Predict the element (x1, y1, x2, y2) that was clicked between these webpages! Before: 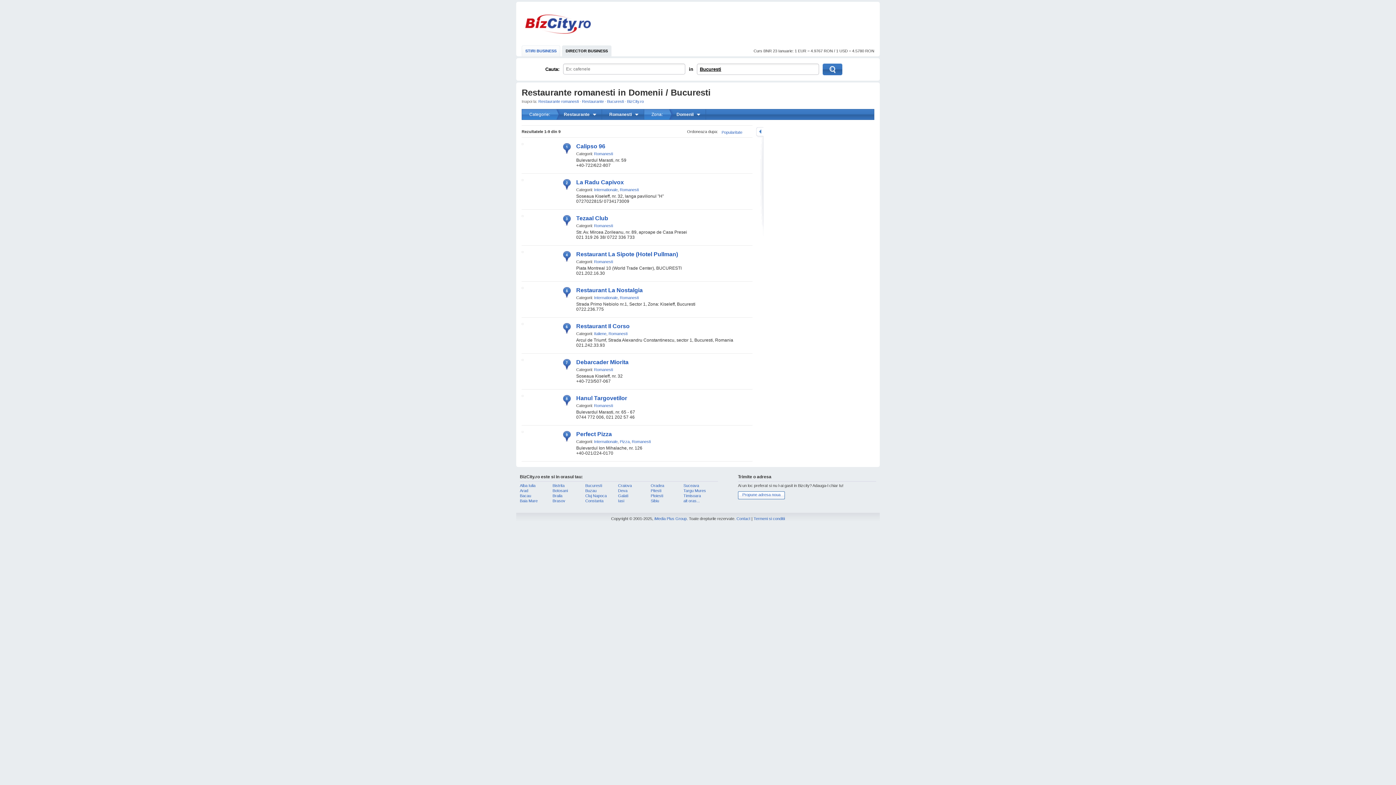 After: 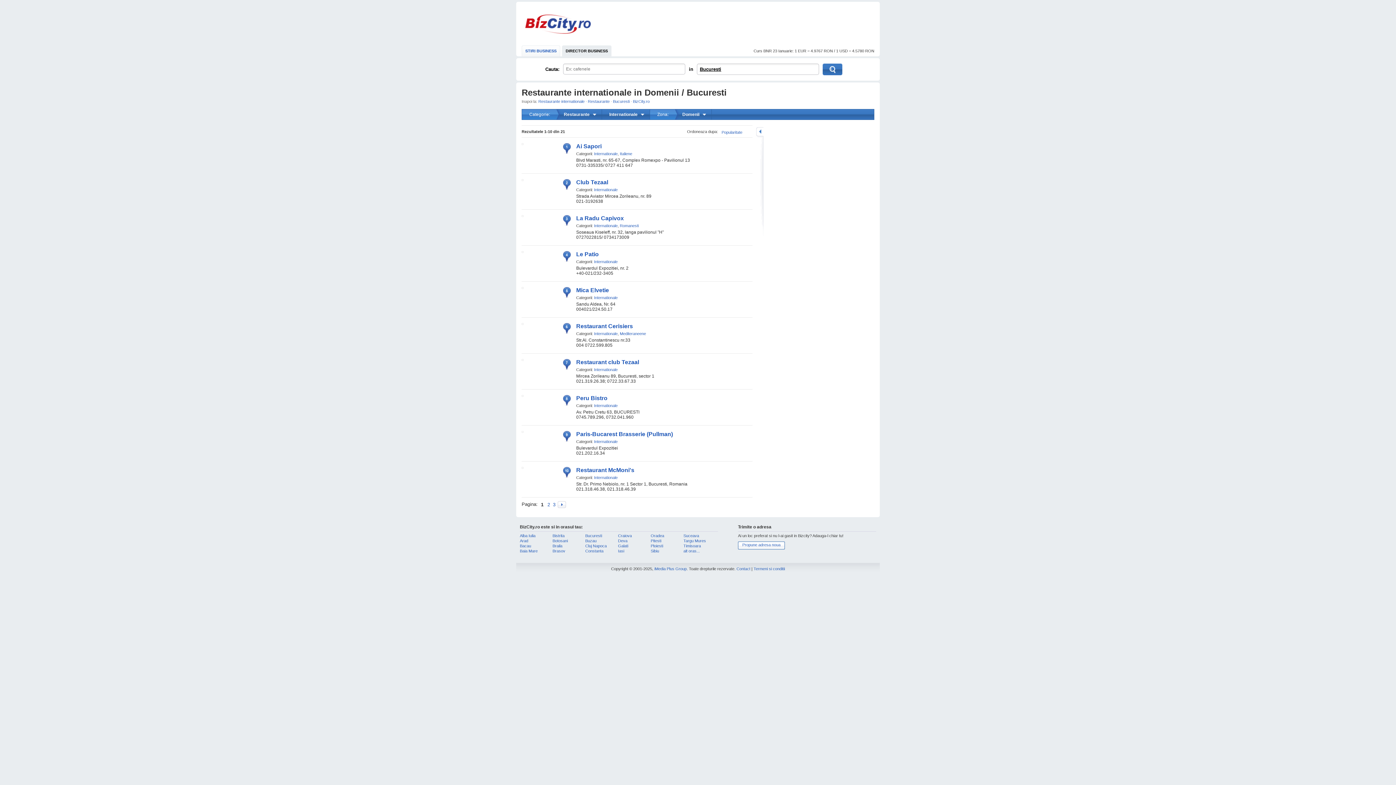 Action: label: Internationale bbox: (594, 295, 617, 300)